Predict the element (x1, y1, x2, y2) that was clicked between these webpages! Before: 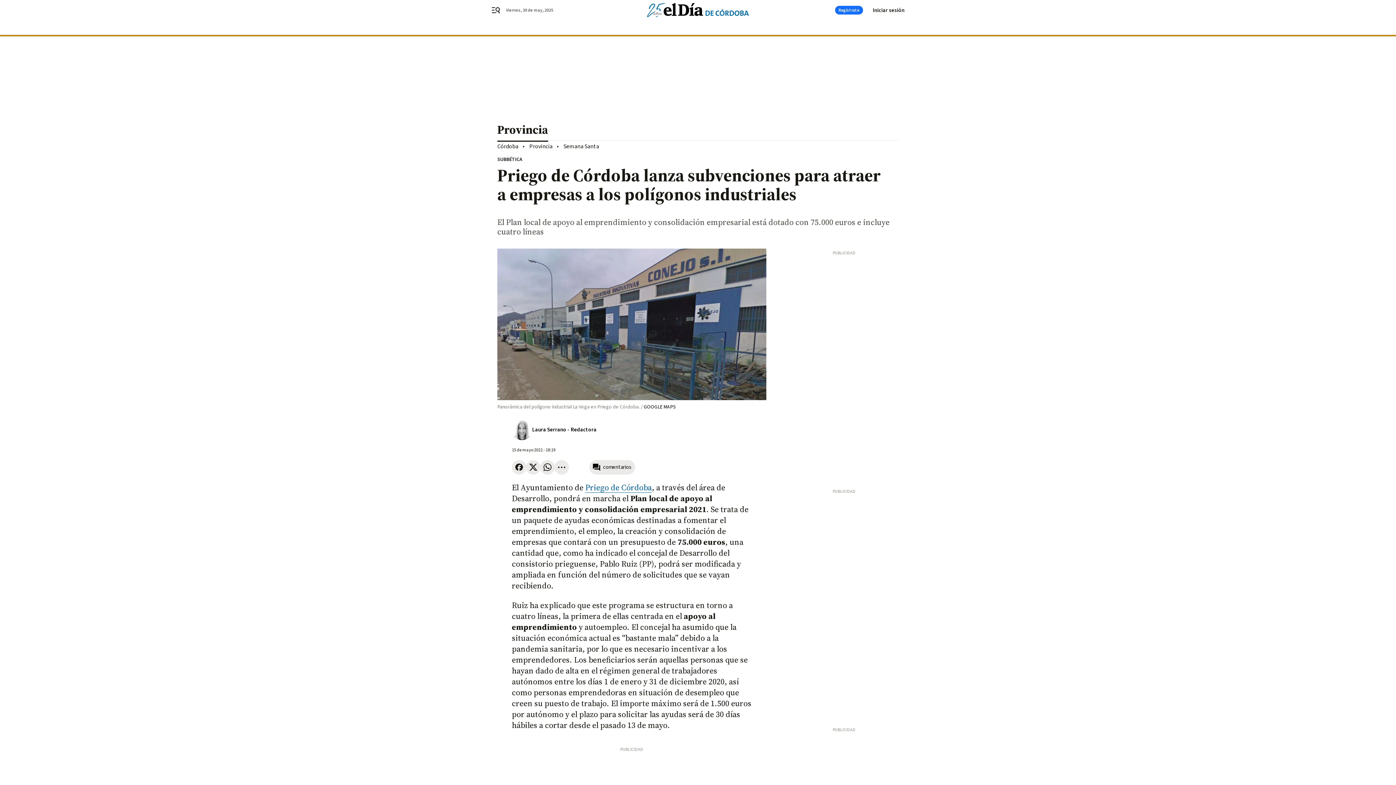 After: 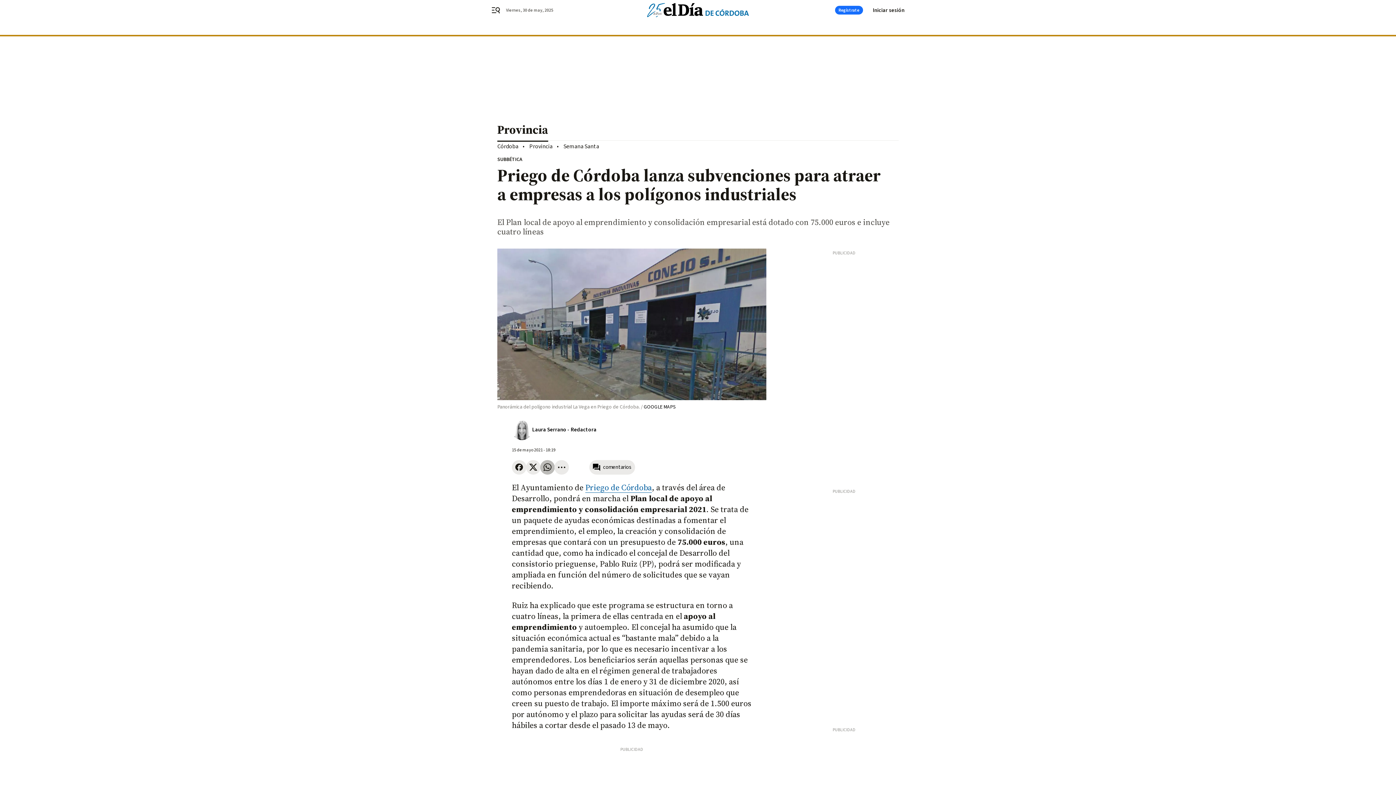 Action: bbox: (540, 460, 554, 474)